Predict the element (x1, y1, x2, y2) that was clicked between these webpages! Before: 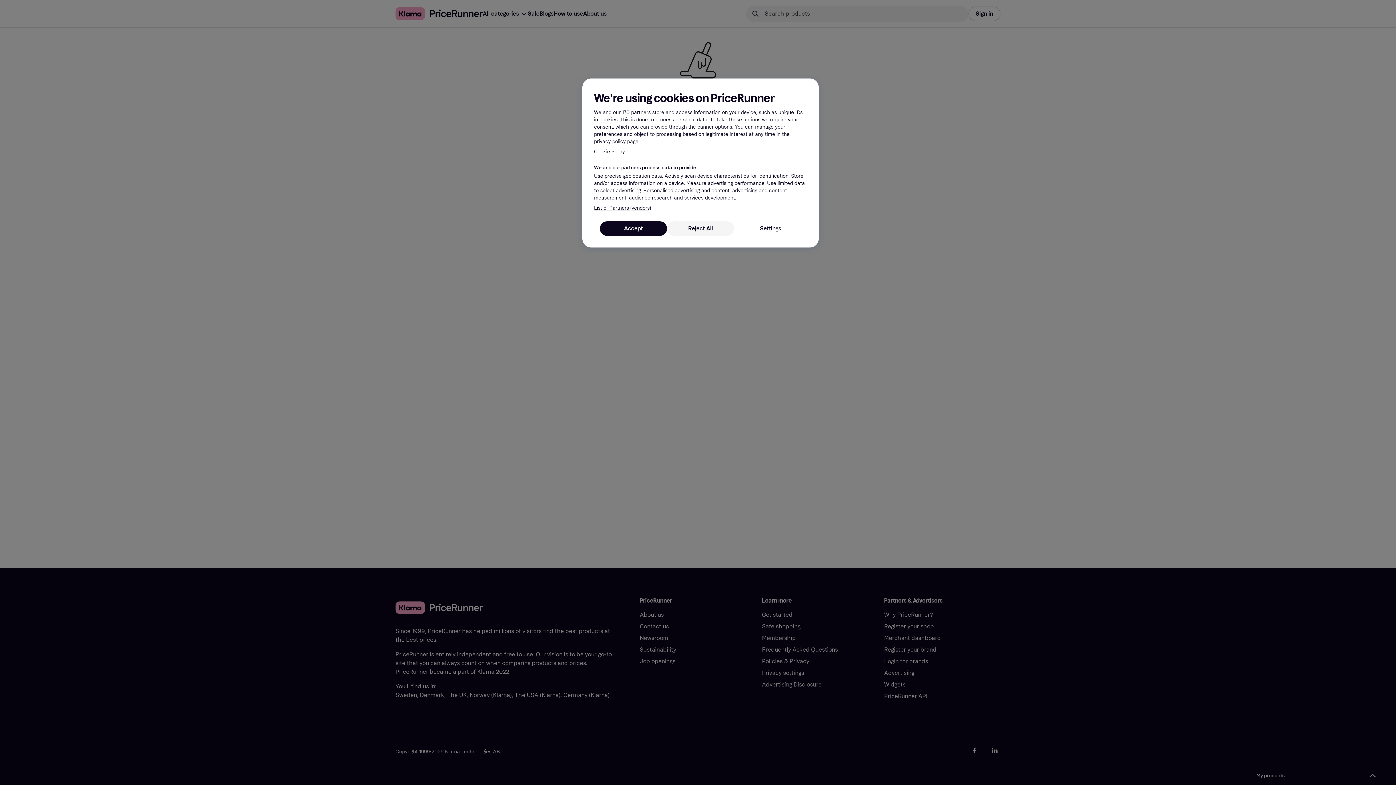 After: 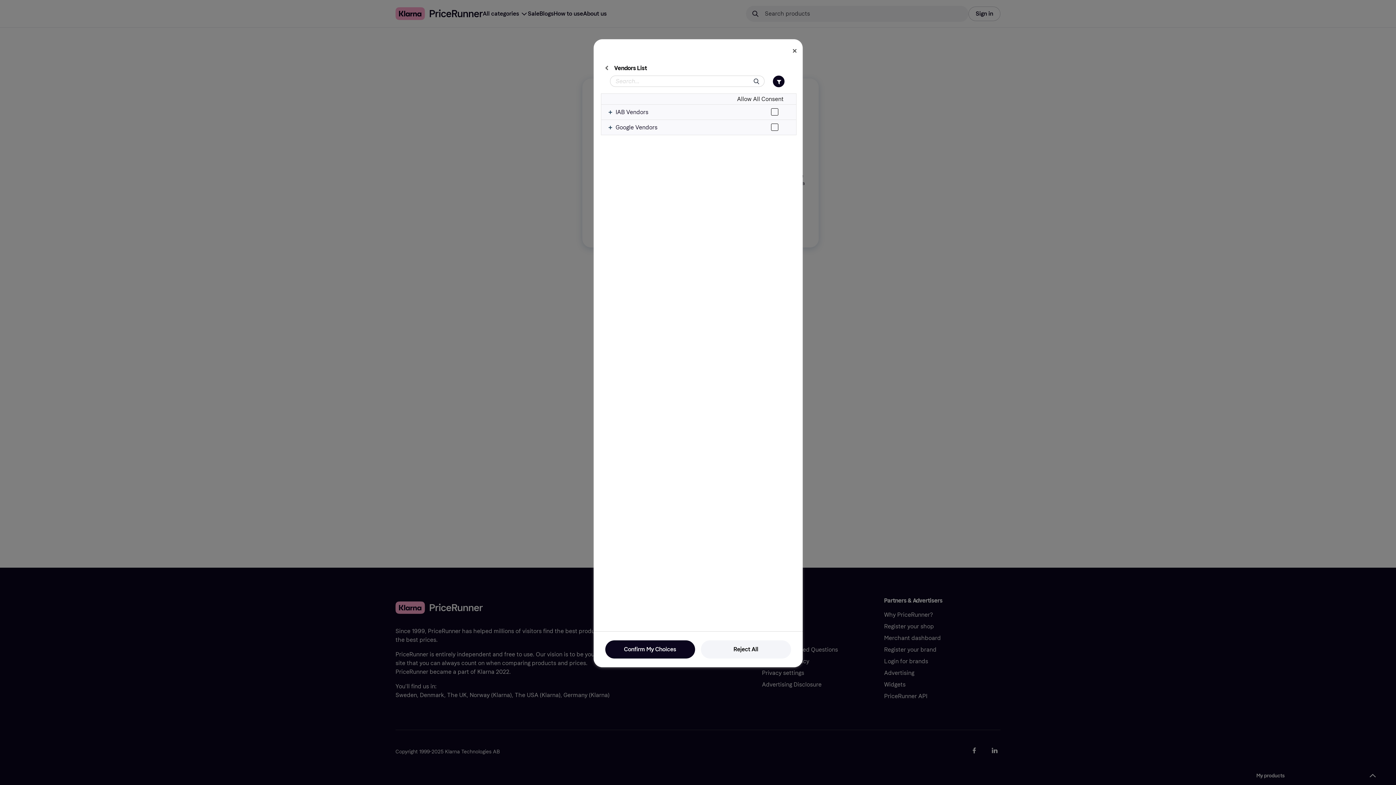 Action: bbox: (594, 204, 651, 212) label: List of Partners (vendors)